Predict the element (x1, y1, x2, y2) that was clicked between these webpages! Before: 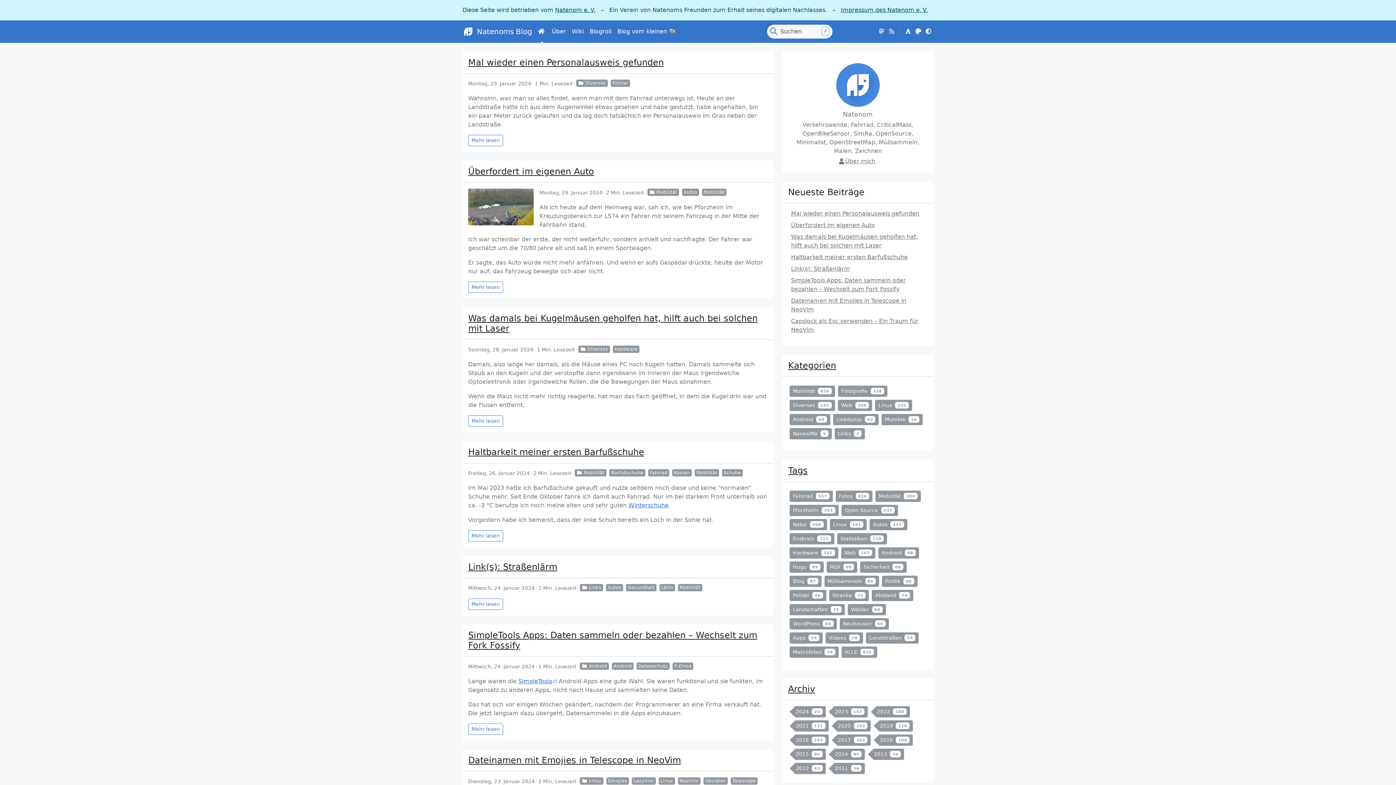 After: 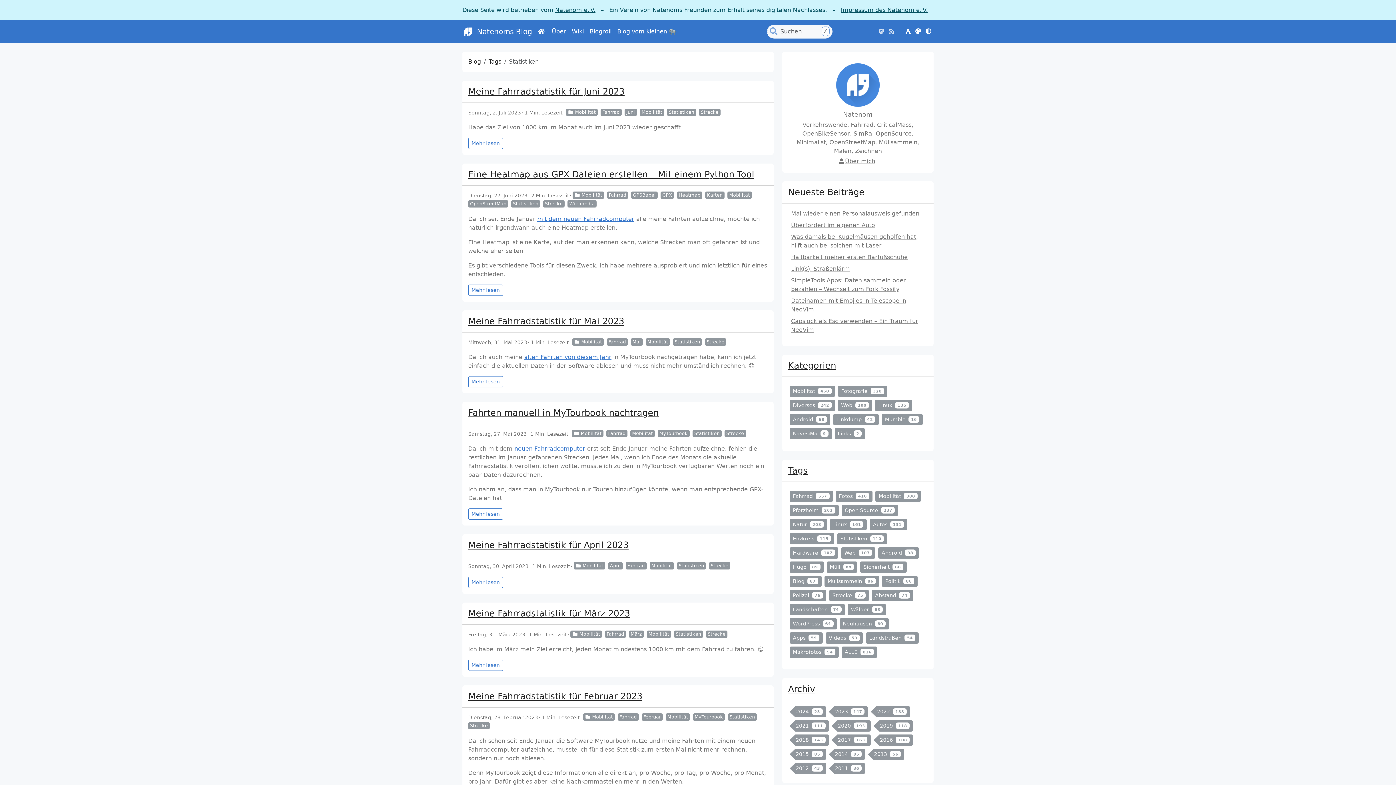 Action: bbox: (837, 533, 887, 544) label: Statistiken 110